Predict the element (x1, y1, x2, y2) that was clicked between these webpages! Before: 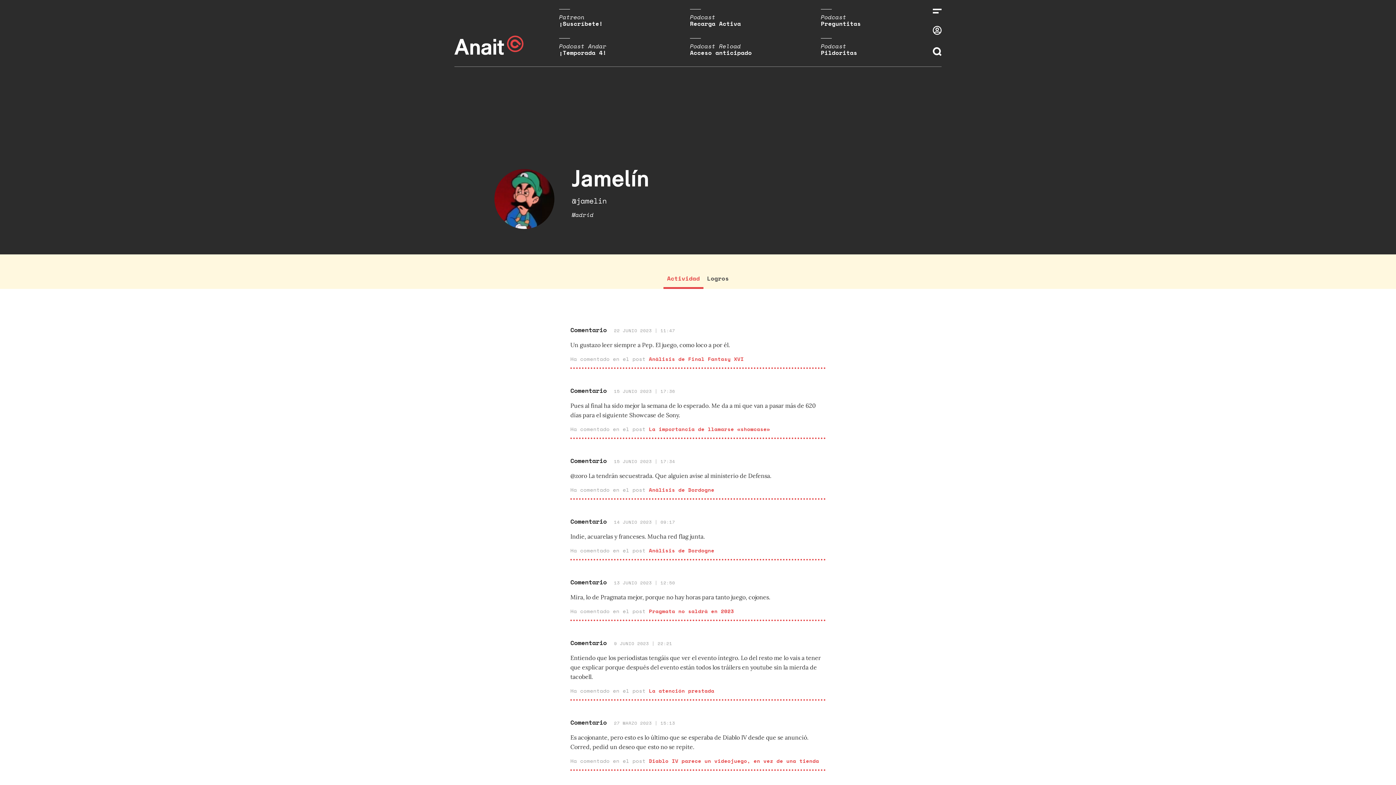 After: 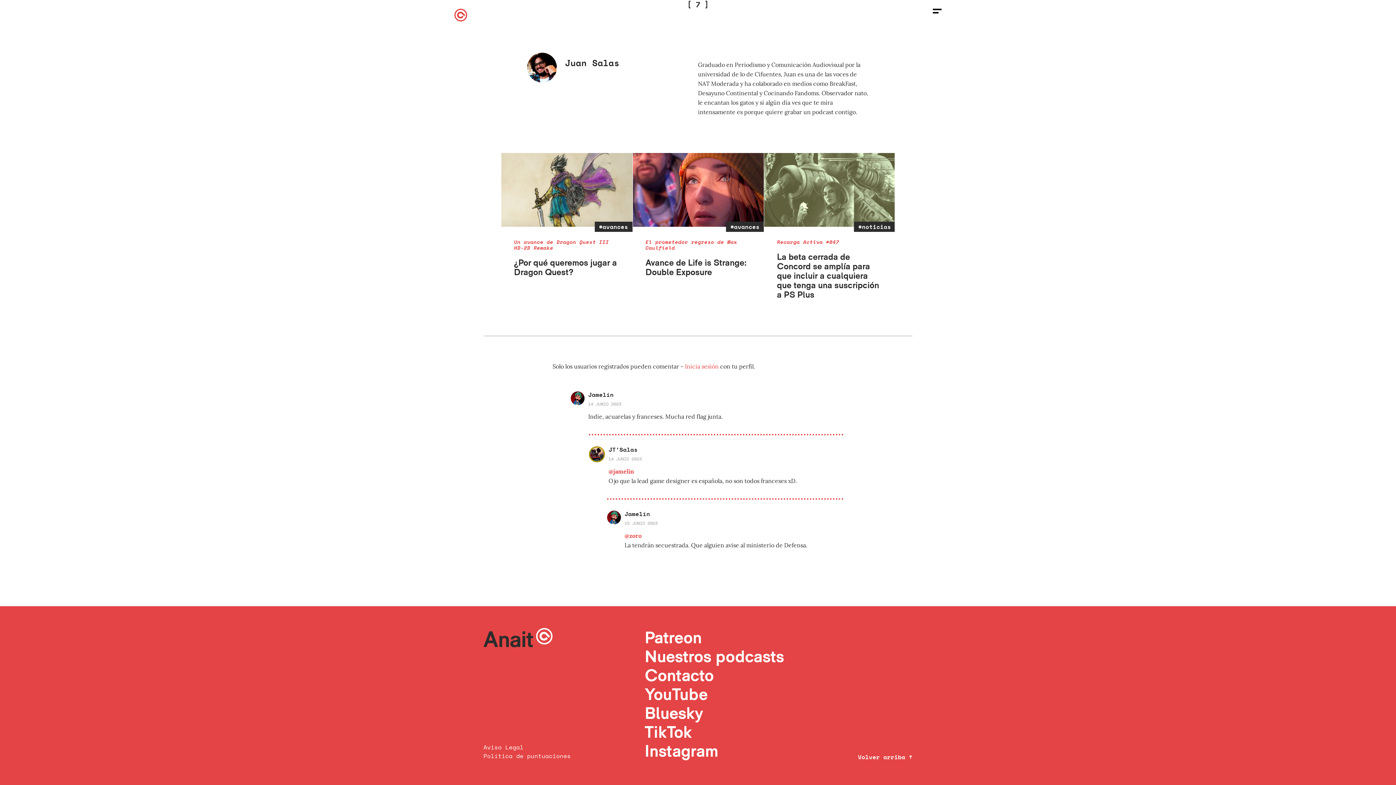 Action: label: Análisis de Dordogne bbox: (649, 486, 714, 493)